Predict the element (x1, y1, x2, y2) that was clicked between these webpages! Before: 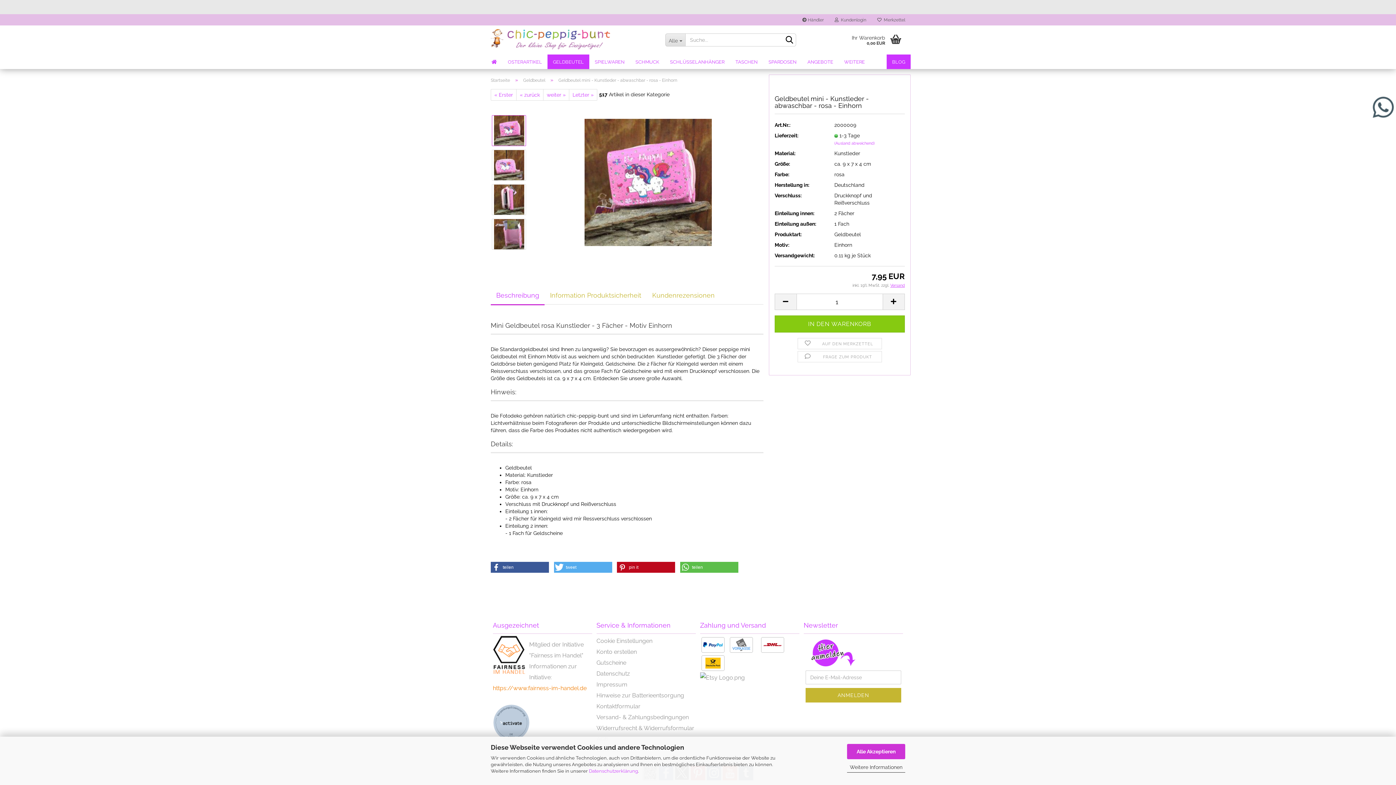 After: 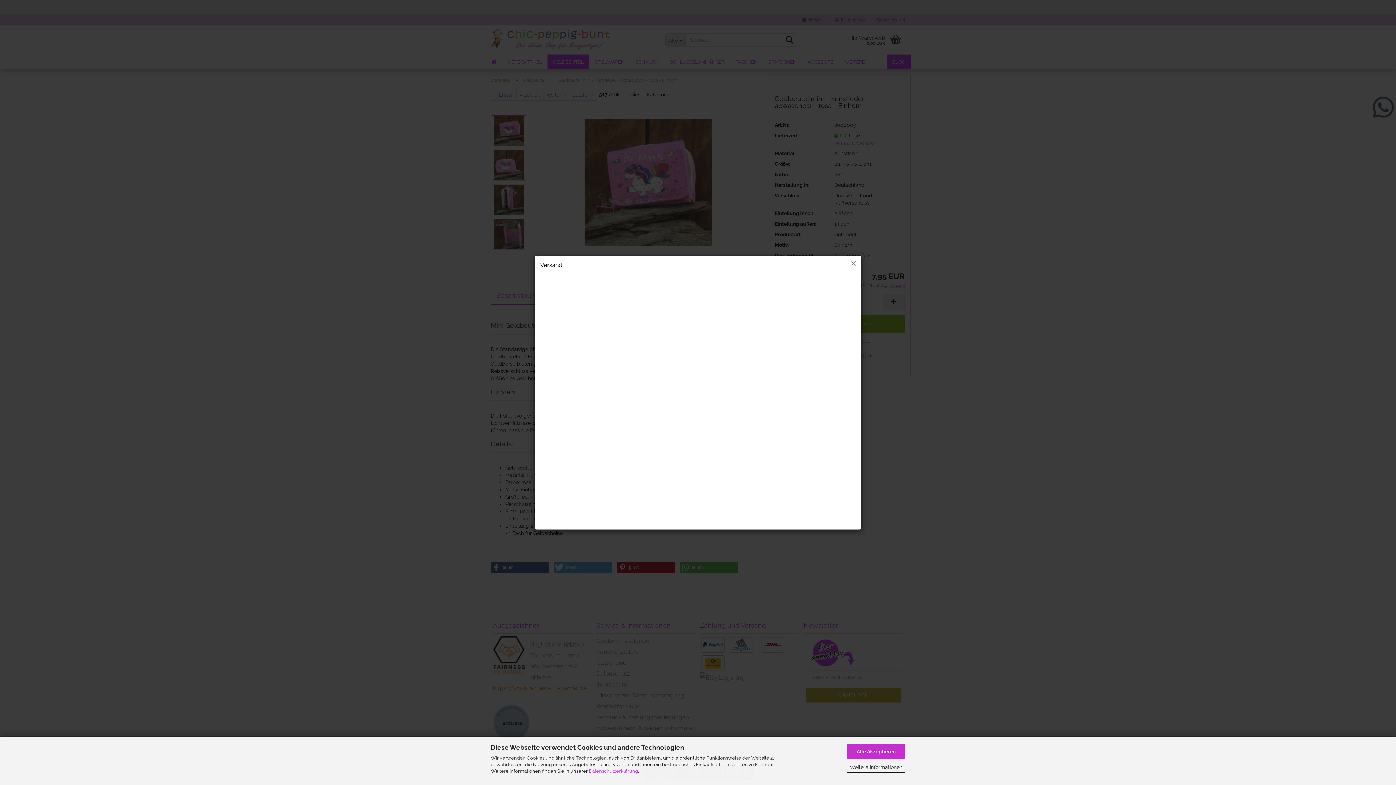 Action: label: Versand bbox: (890, 283, 905, 288)